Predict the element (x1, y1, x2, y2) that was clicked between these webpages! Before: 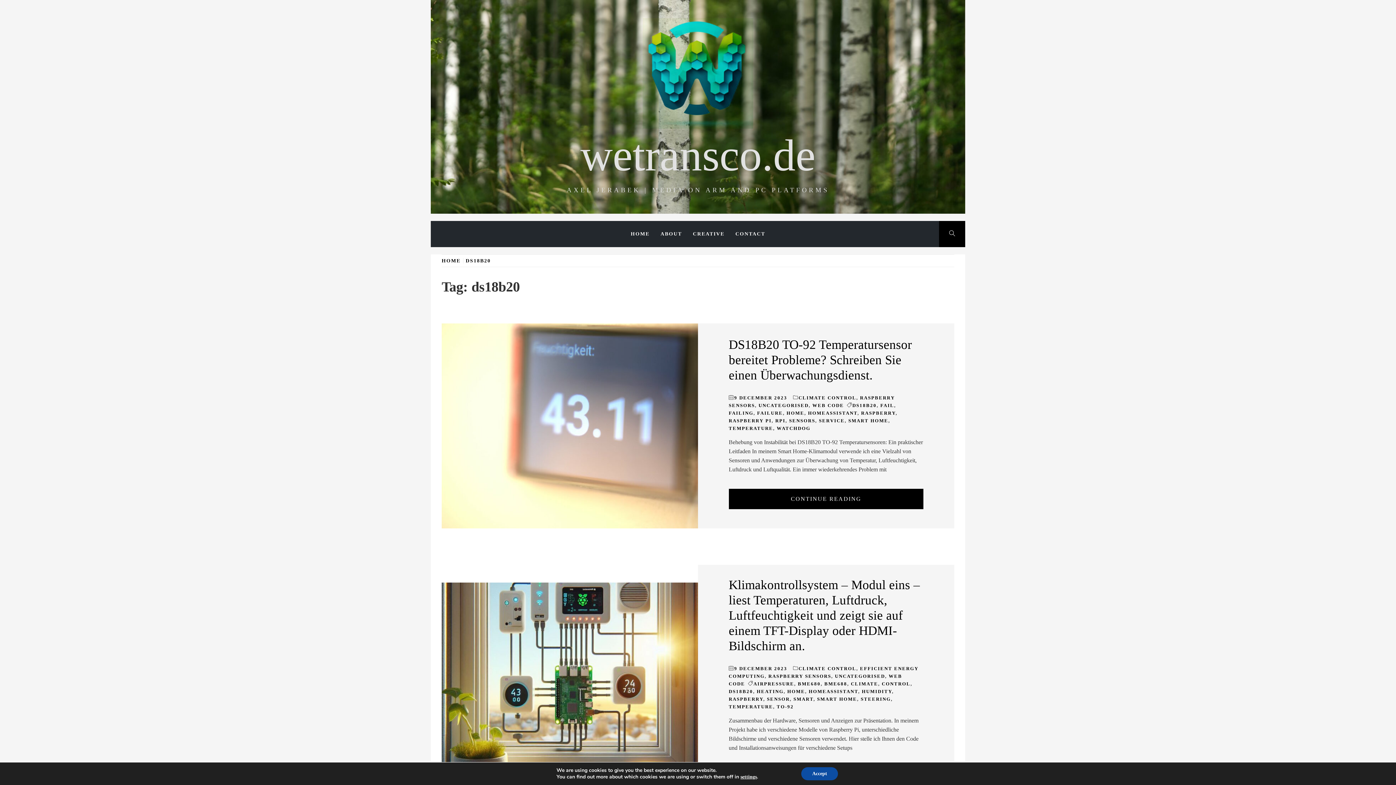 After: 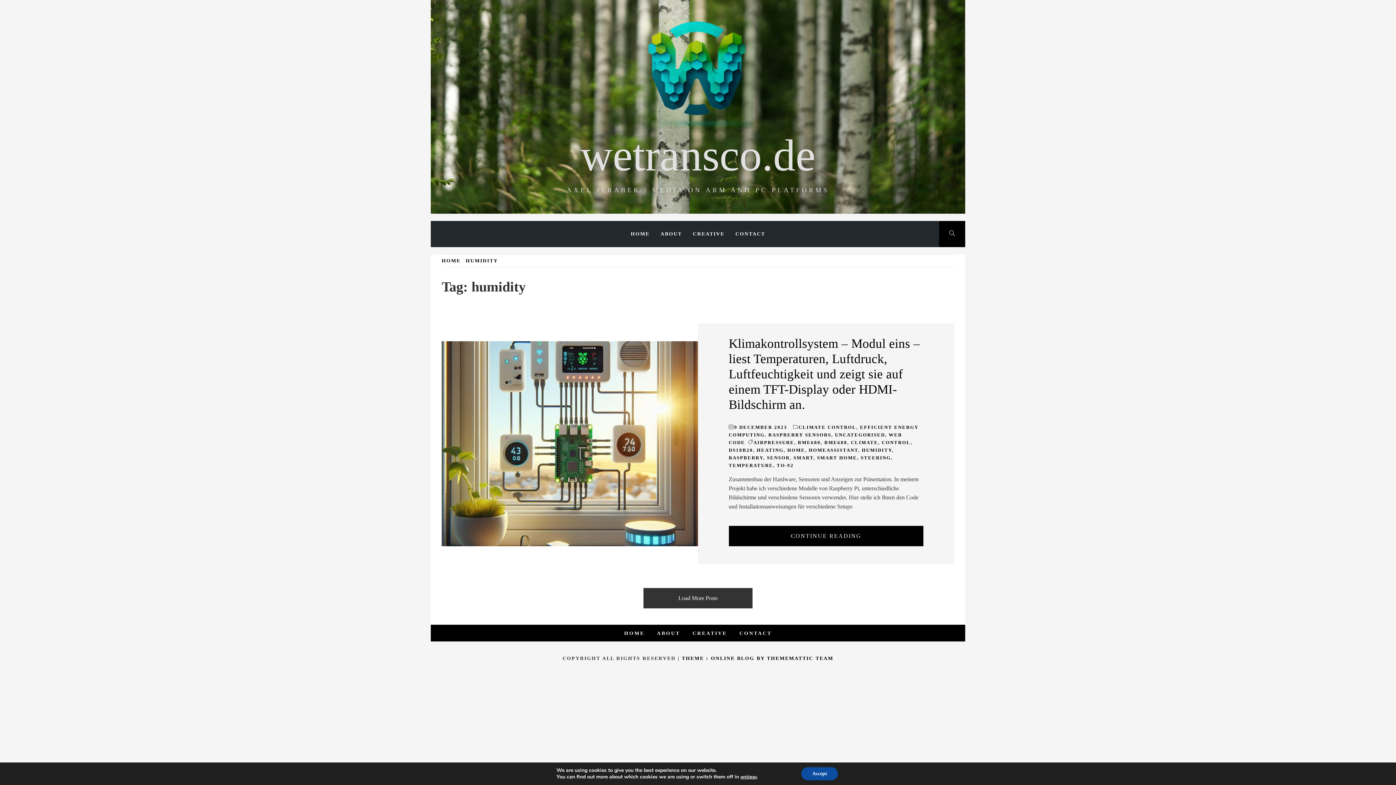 Action: label: HUMIDITY bbox: (862, 689, 892, 694)